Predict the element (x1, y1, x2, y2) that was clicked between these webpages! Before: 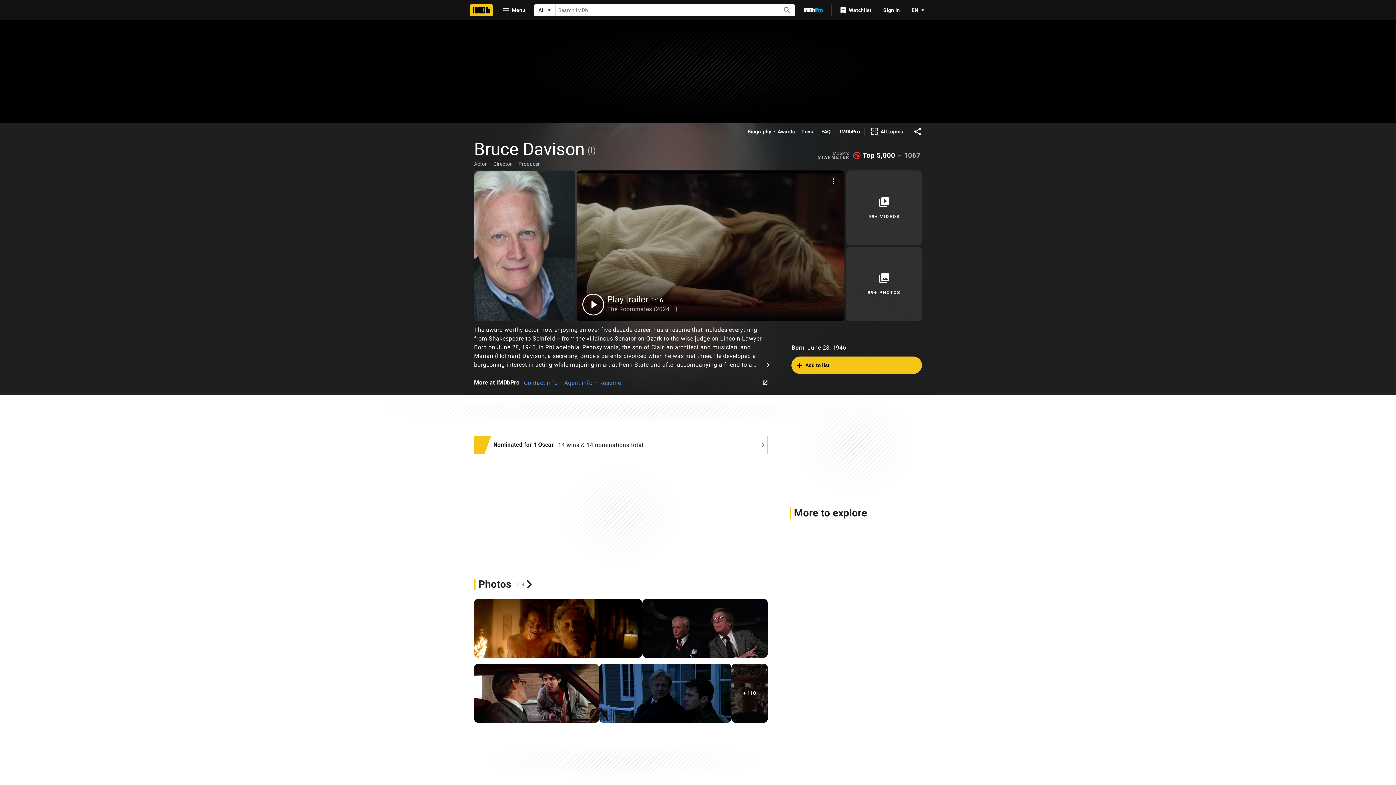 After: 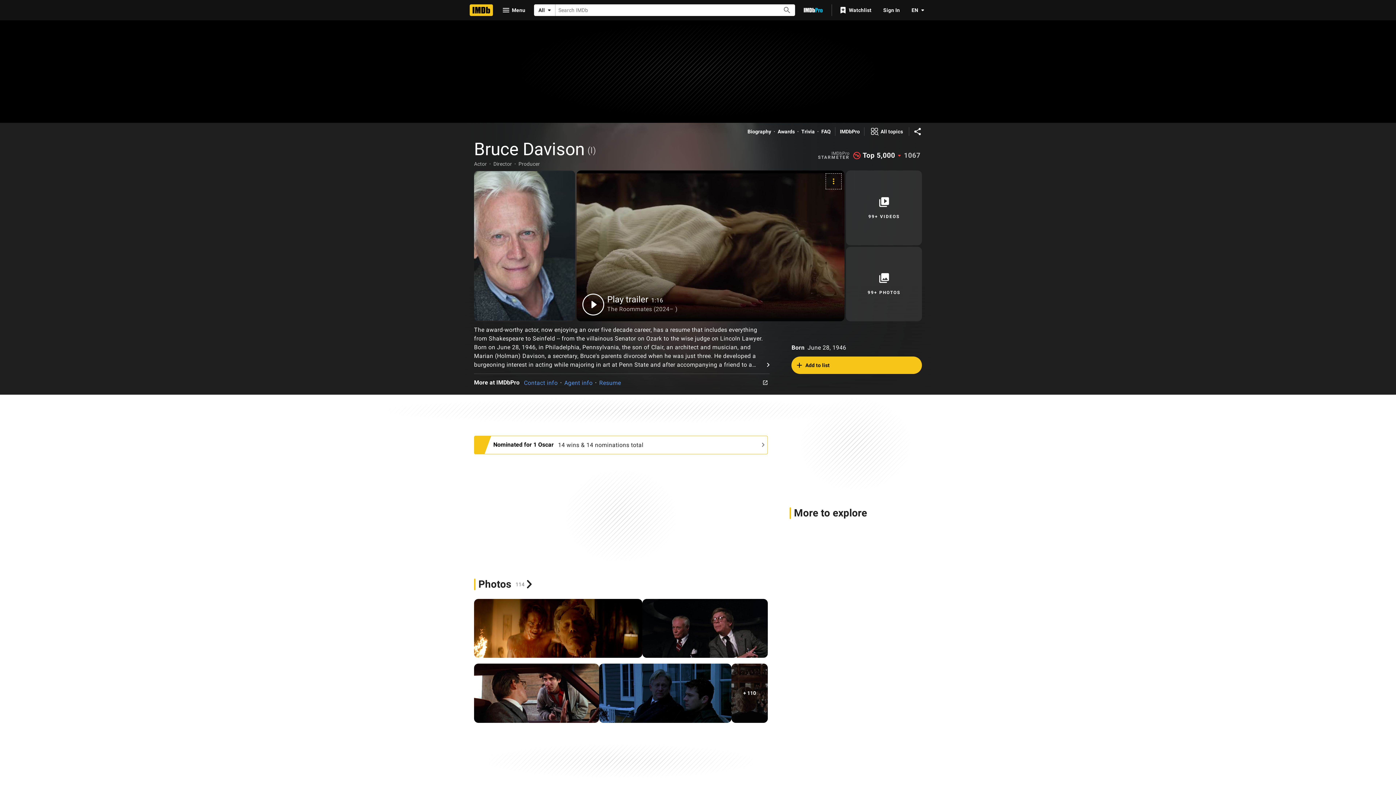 Action: bbox: (826, 174, 841, 188)